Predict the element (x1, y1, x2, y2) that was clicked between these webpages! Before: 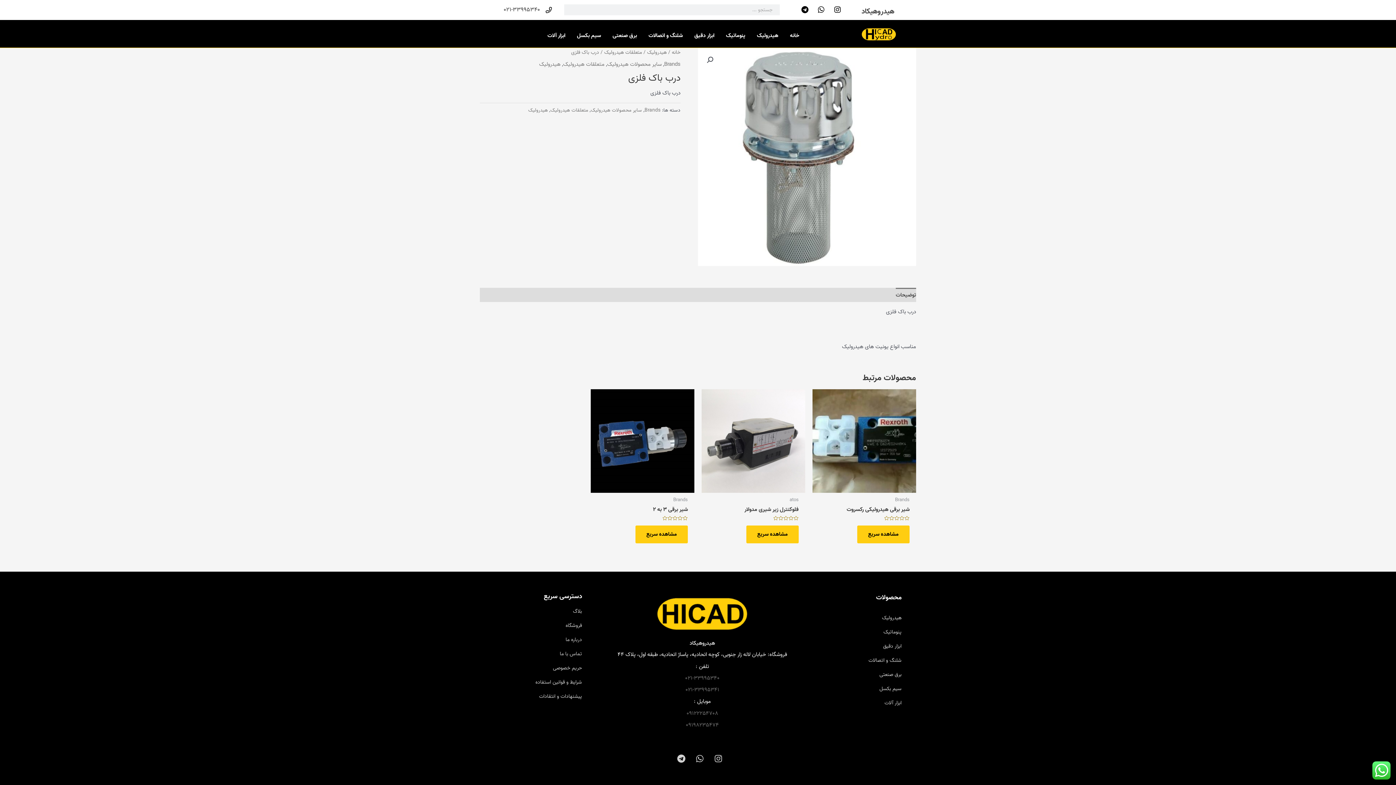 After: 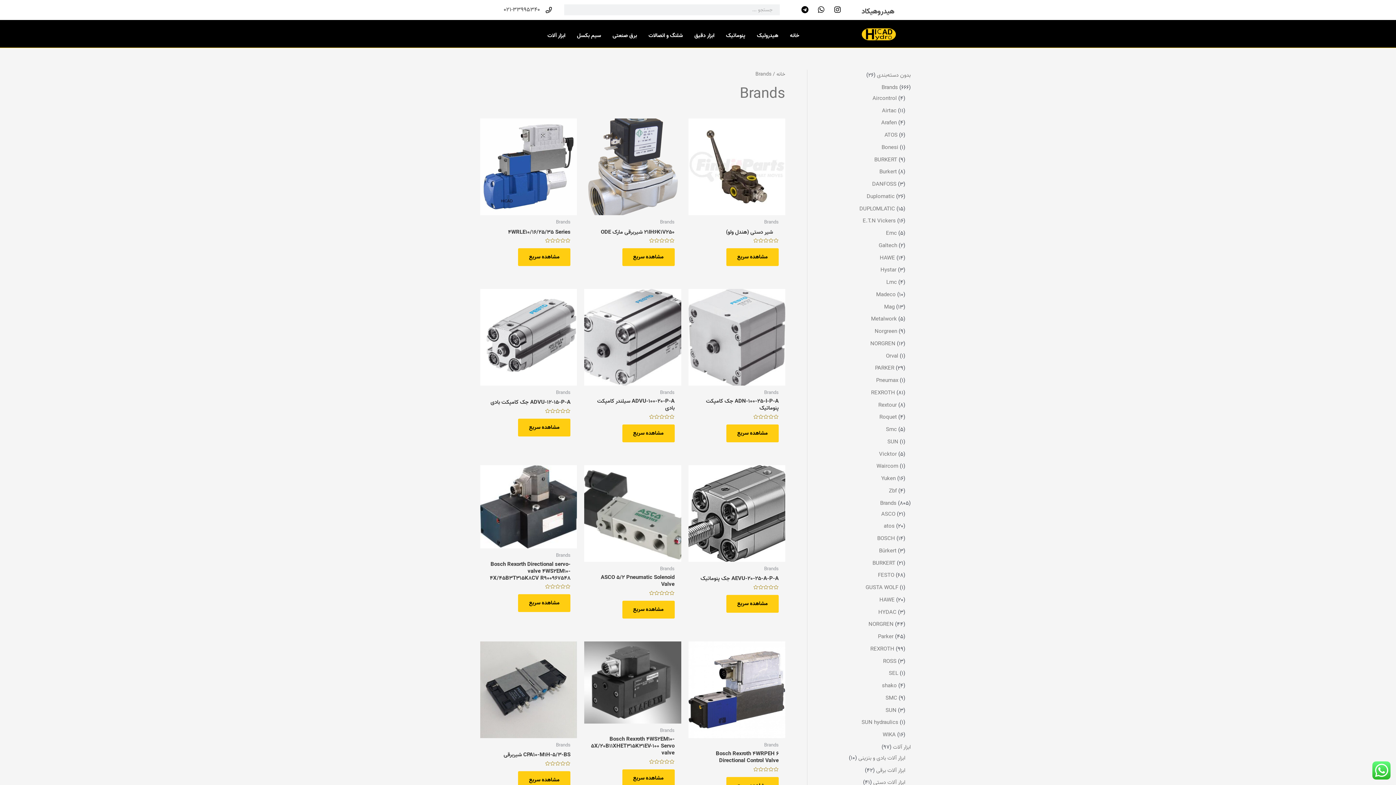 Action: label: Brands bbox: (644, 106, 660, 114)